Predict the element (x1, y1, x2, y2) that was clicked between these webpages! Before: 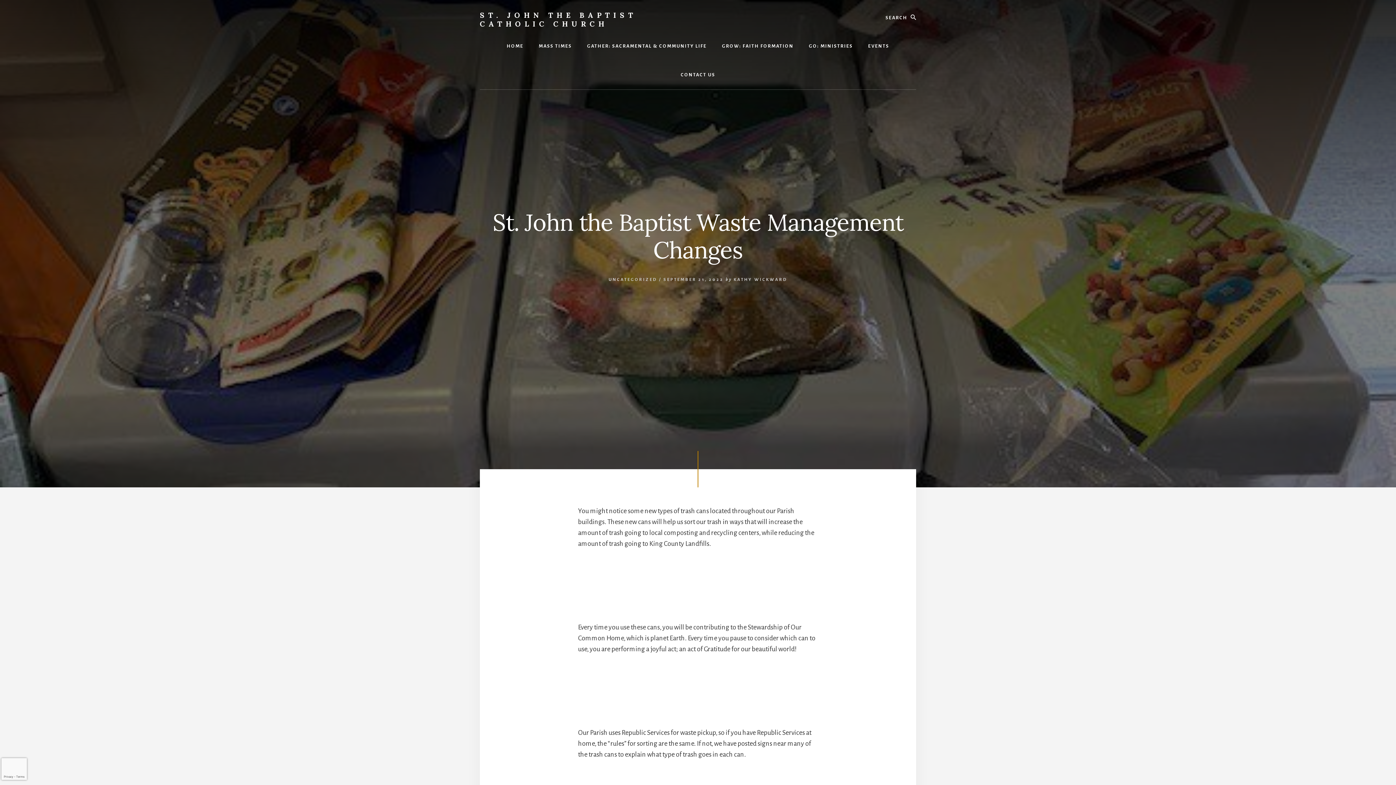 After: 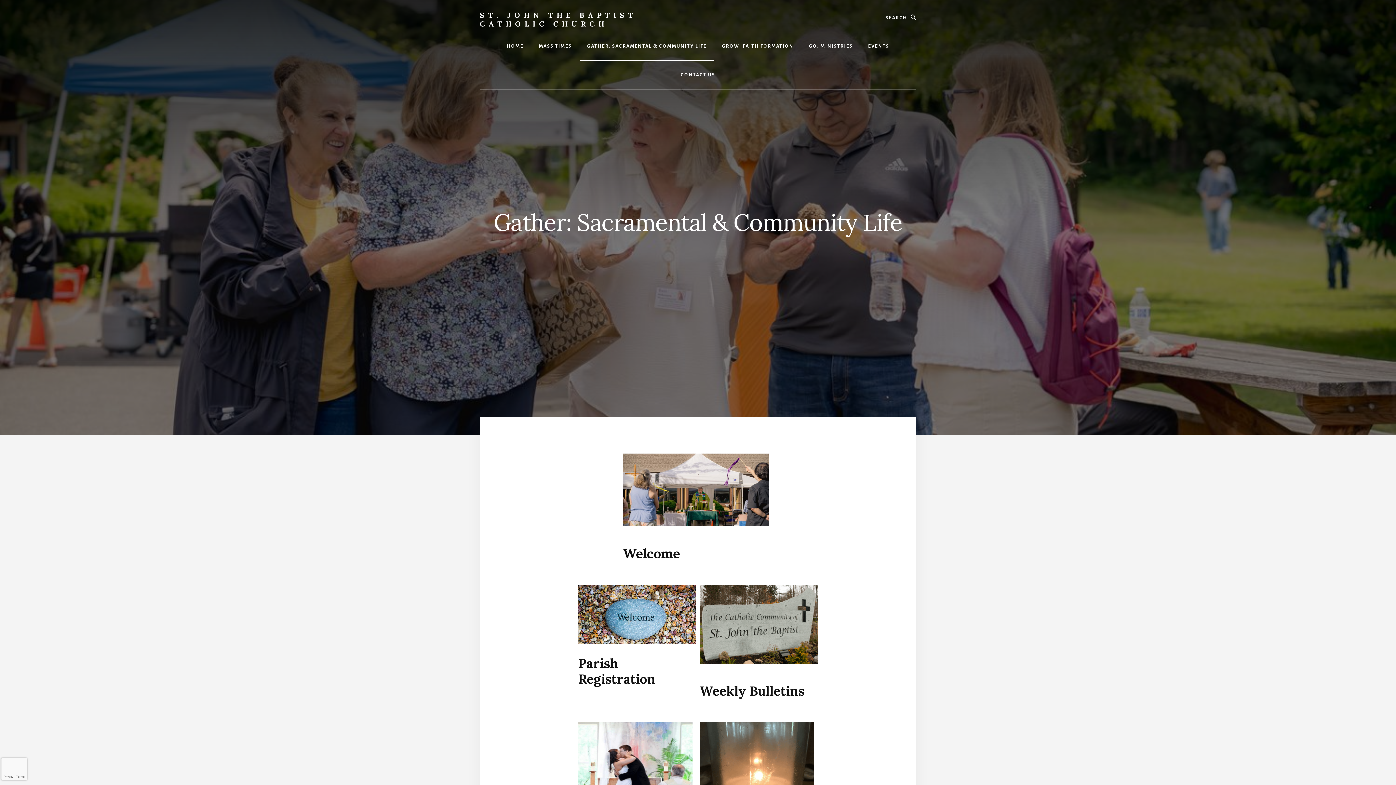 Action: bbox: (580, 32, 714, 60) label: GATHER: SACRAMENTAL & COMMUNITY LIFE